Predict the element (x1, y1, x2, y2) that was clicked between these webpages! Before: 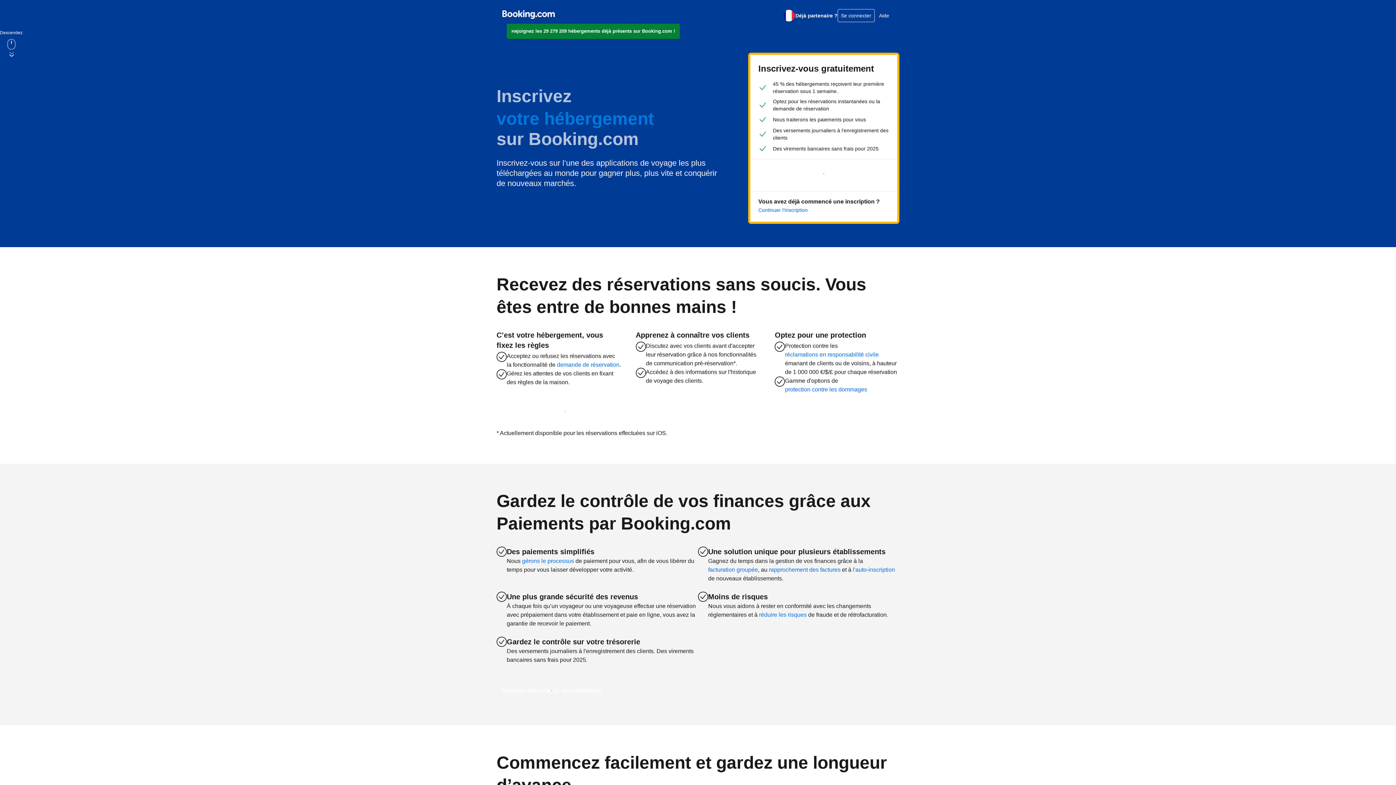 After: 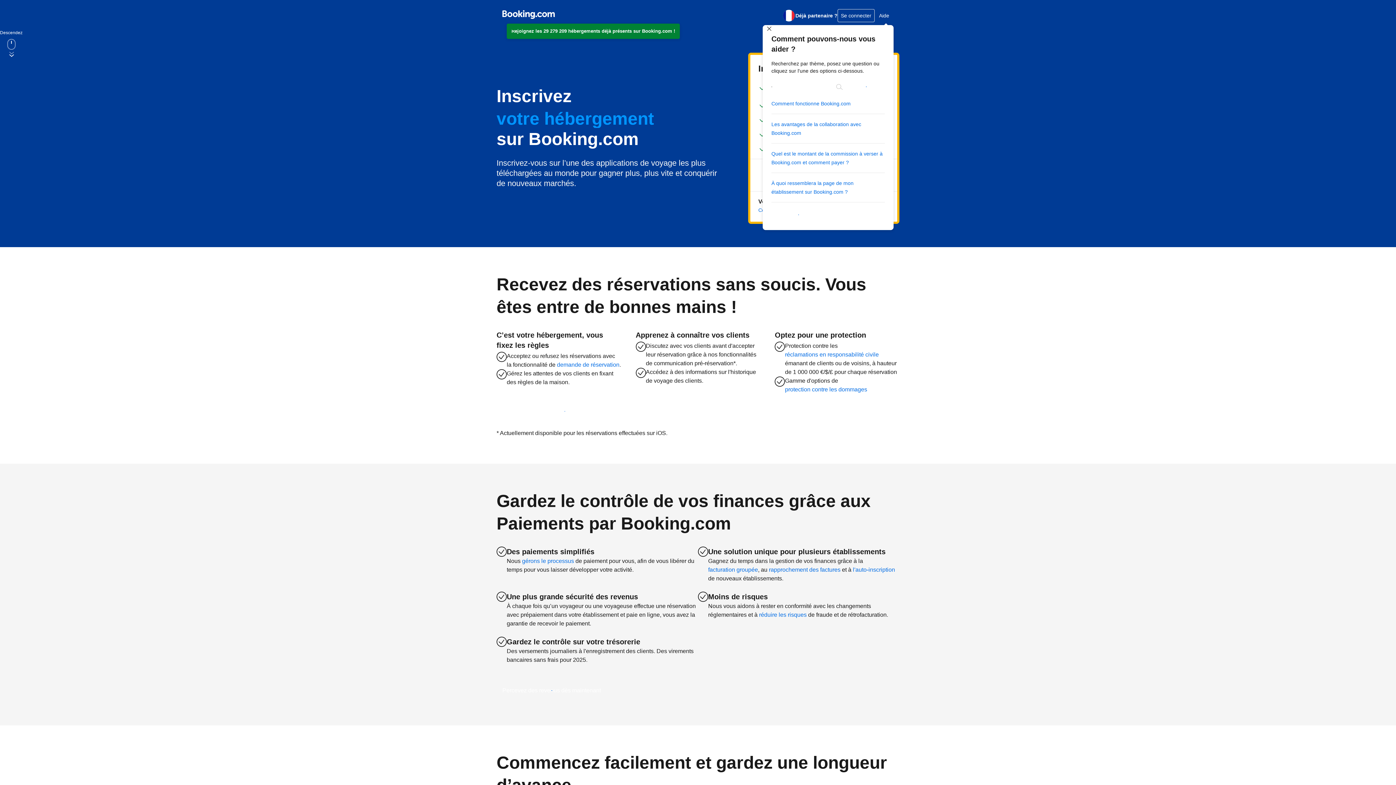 Action: label: Aide bbox: (874, 8, 893, 22)